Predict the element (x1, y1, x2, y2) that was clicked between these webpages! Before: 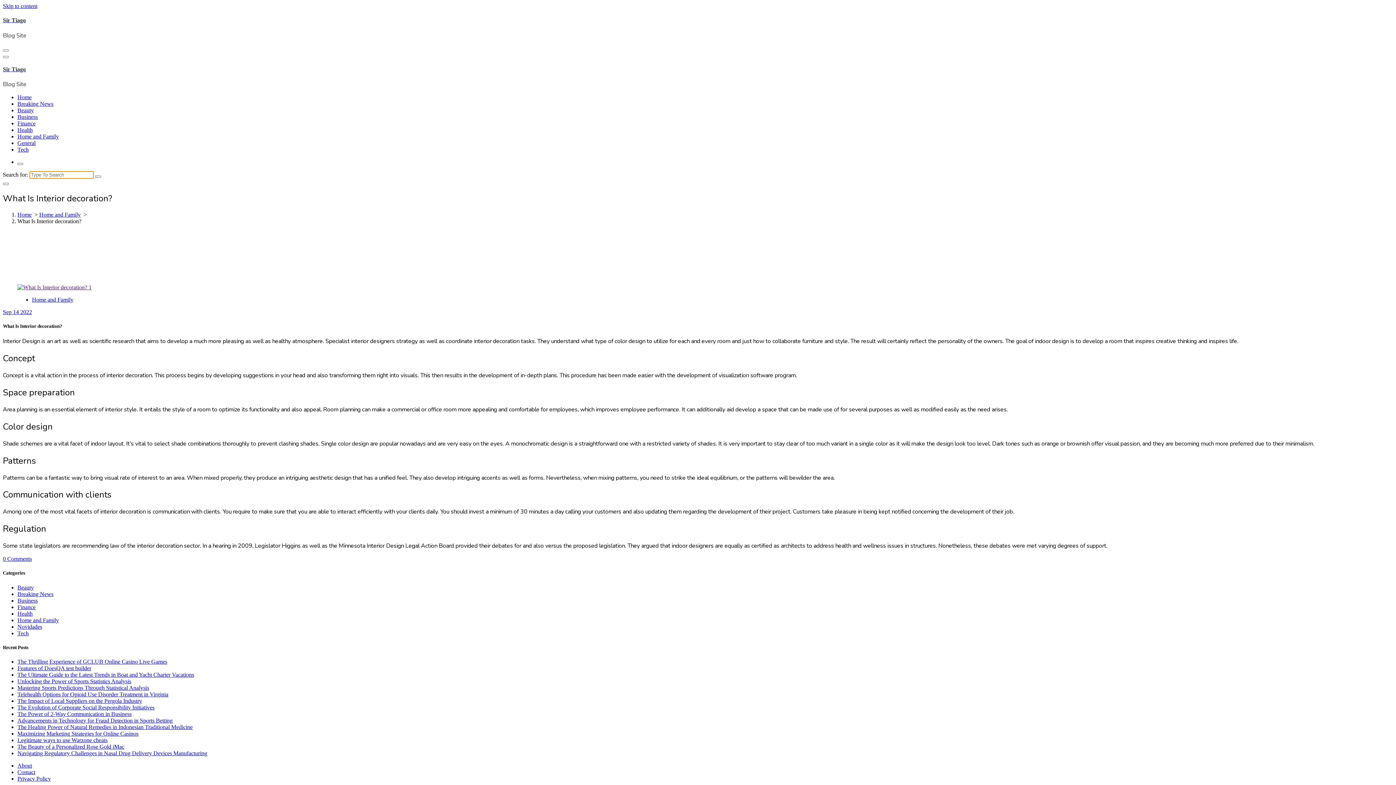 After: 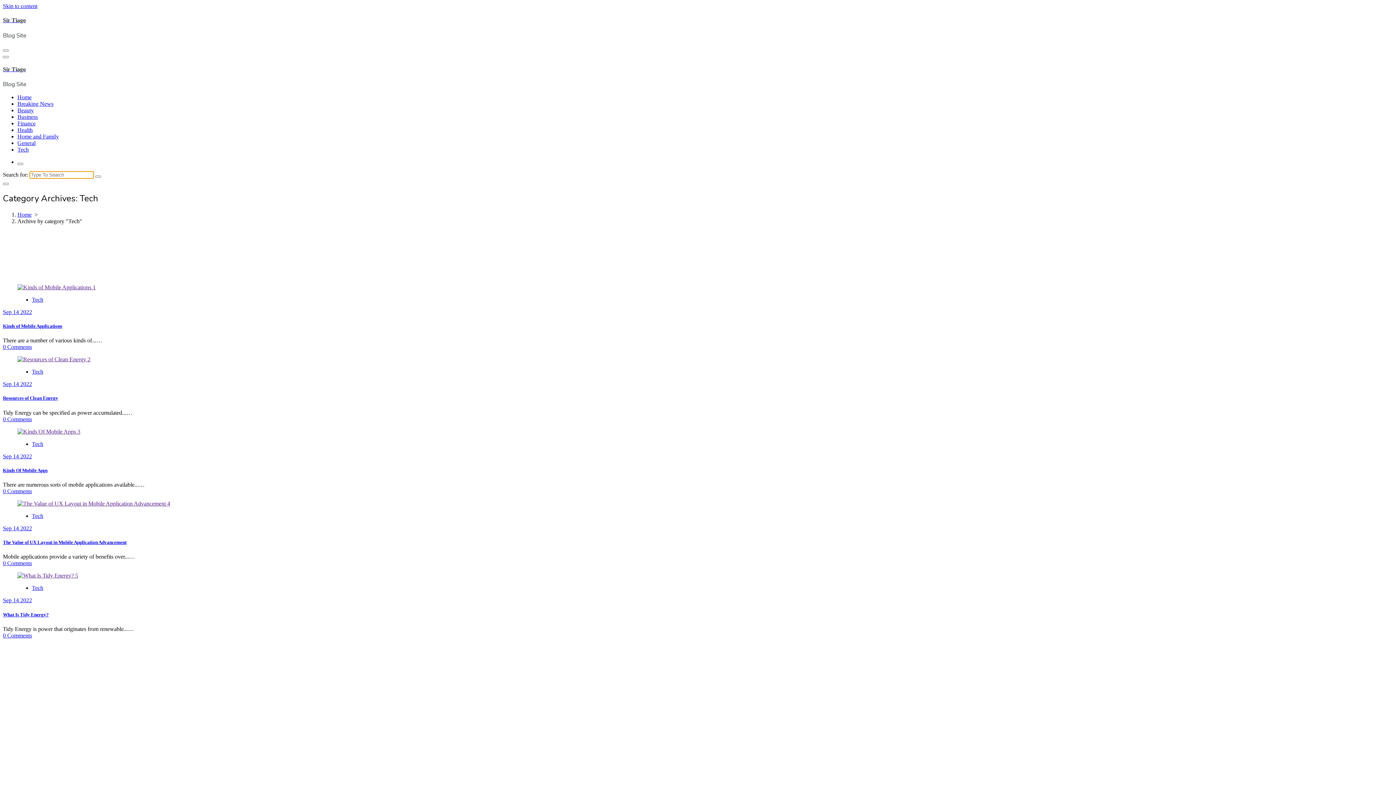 Action: label: Tech bbox: (17, 146, 28, 152)